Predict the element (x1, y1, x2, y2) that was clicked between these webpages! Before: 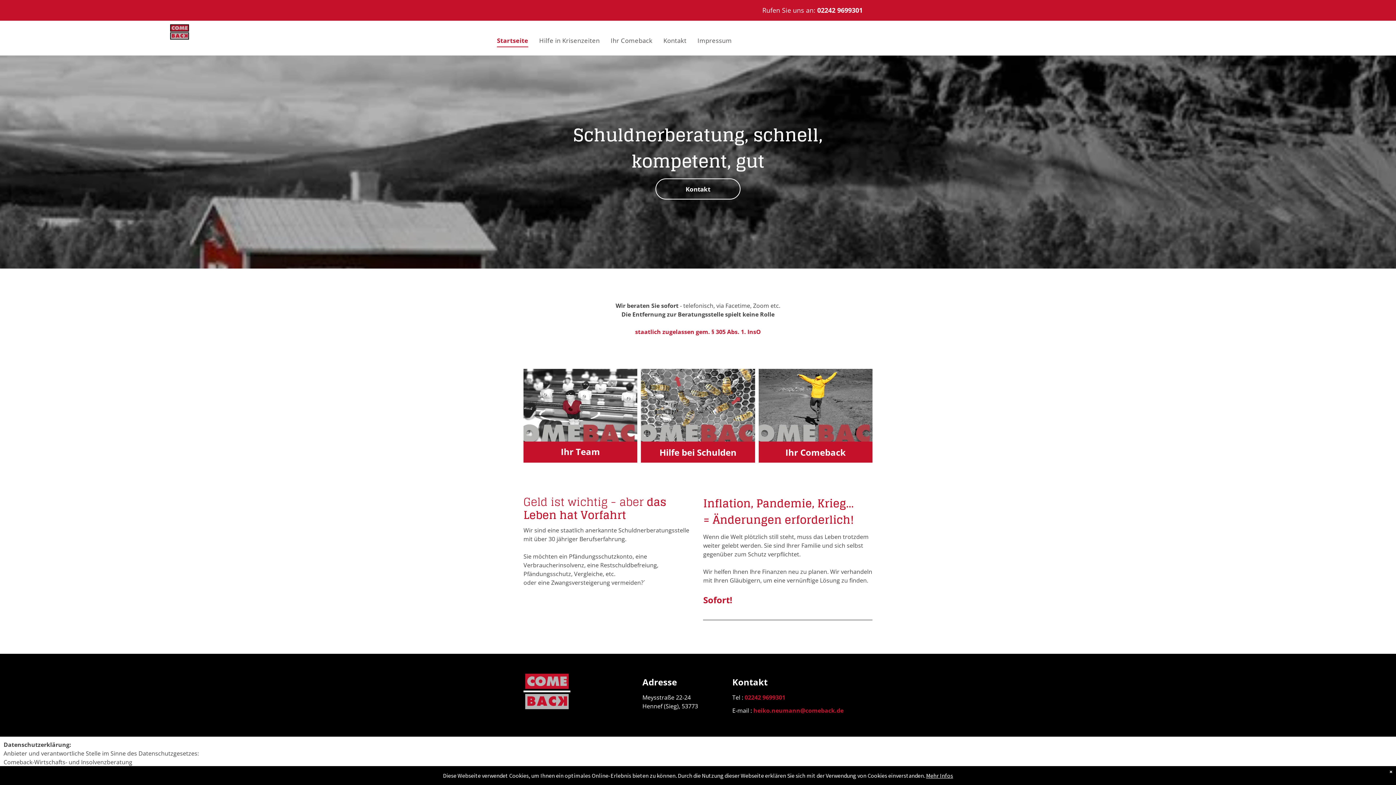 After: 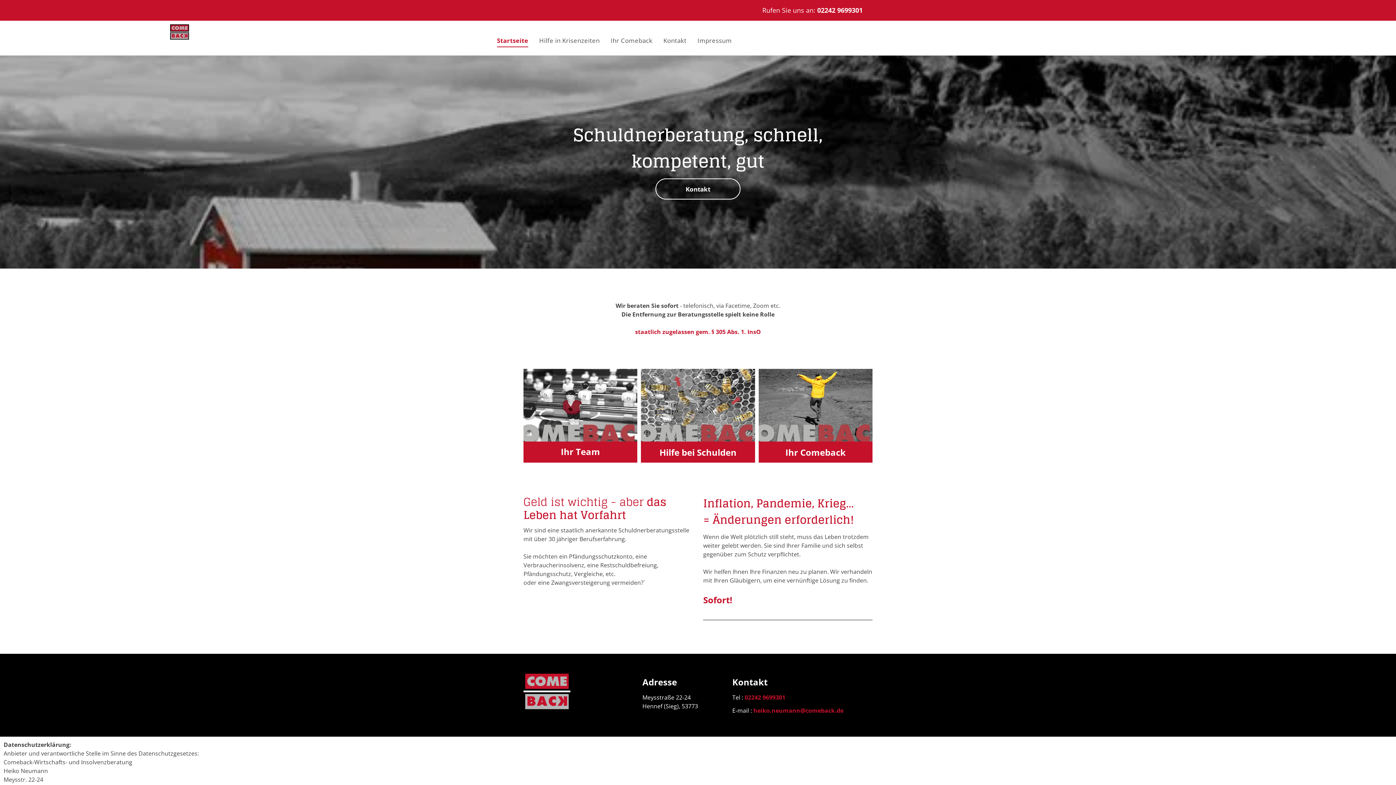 Action: label: Mehr Infos bbox: (926, 772, 953, 779)